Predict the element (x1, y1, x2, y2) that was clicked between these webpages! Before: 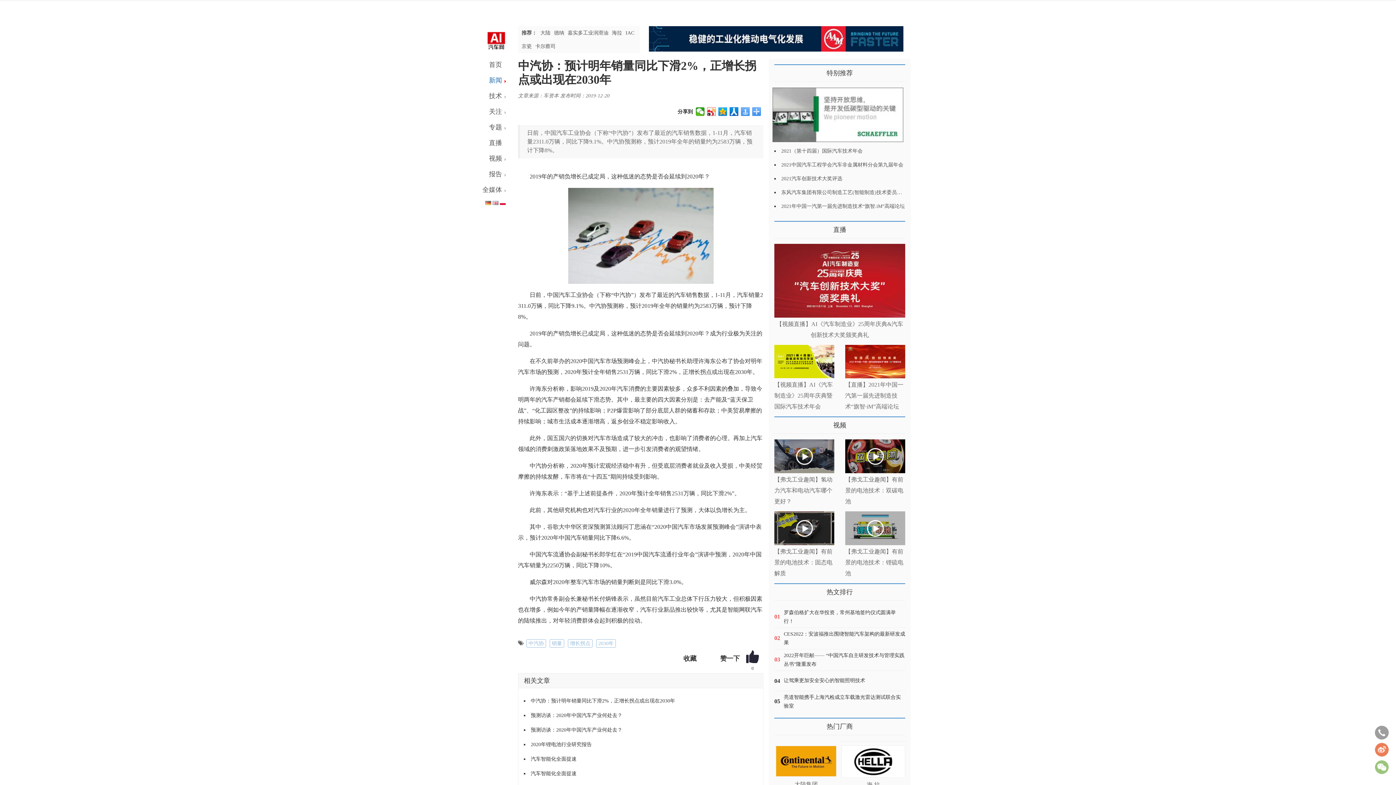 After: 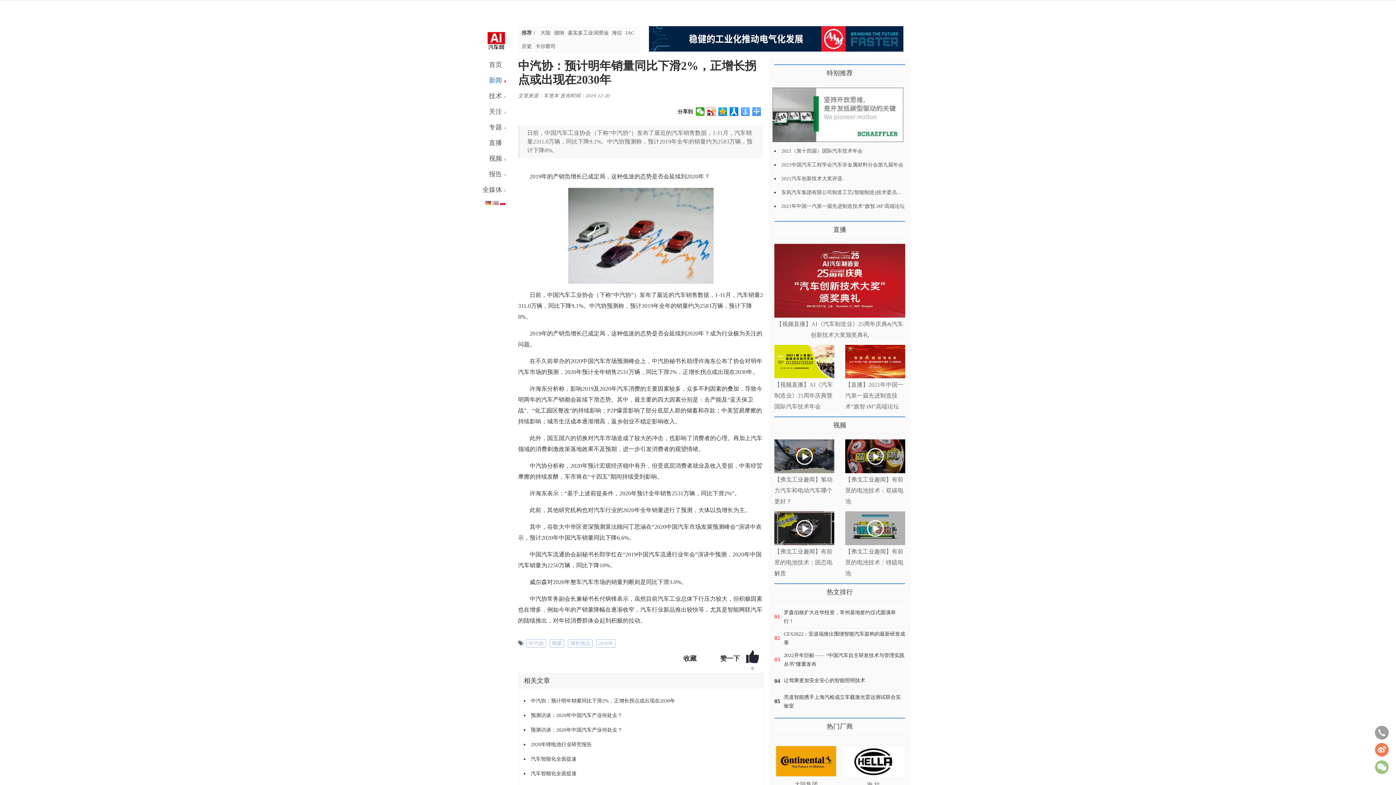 Action: bbox: (772, 87, 903, 142)